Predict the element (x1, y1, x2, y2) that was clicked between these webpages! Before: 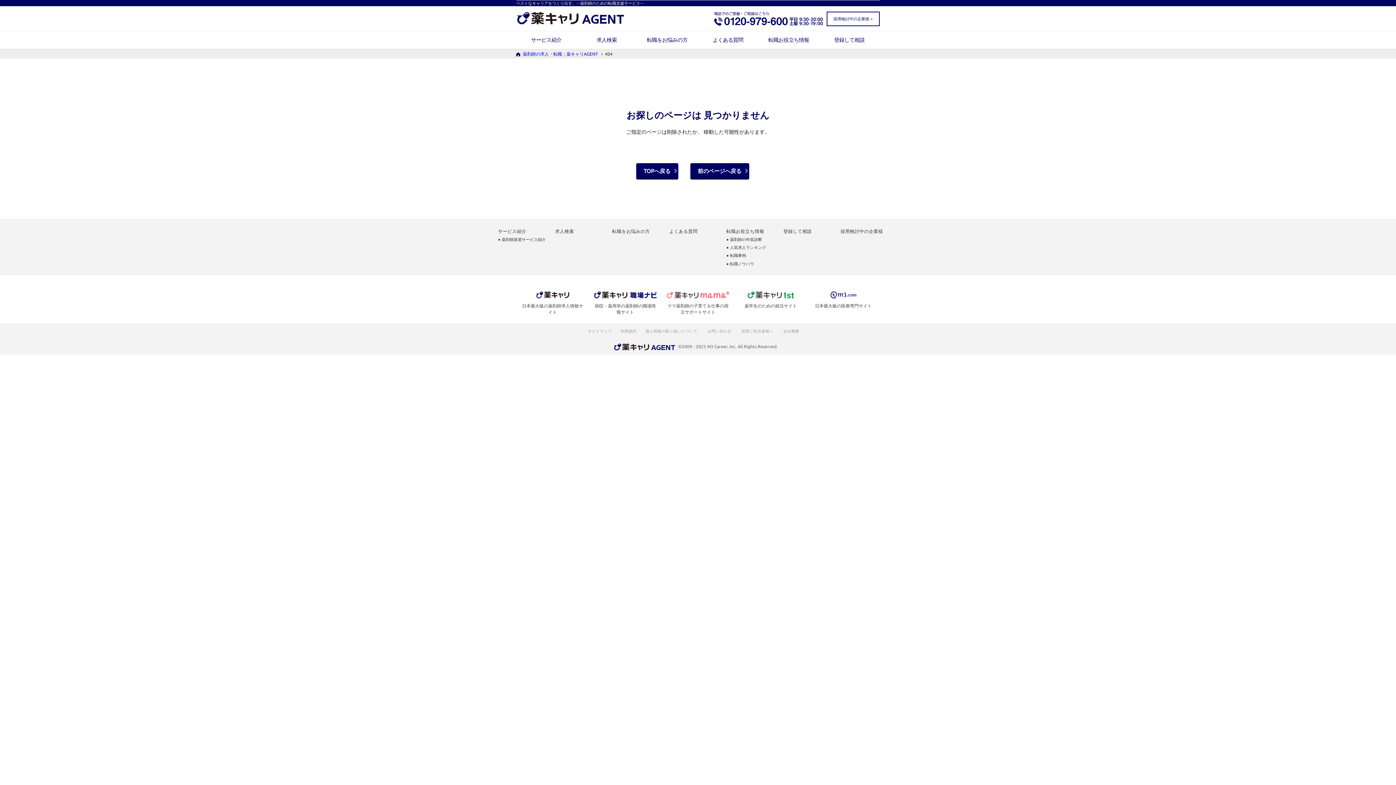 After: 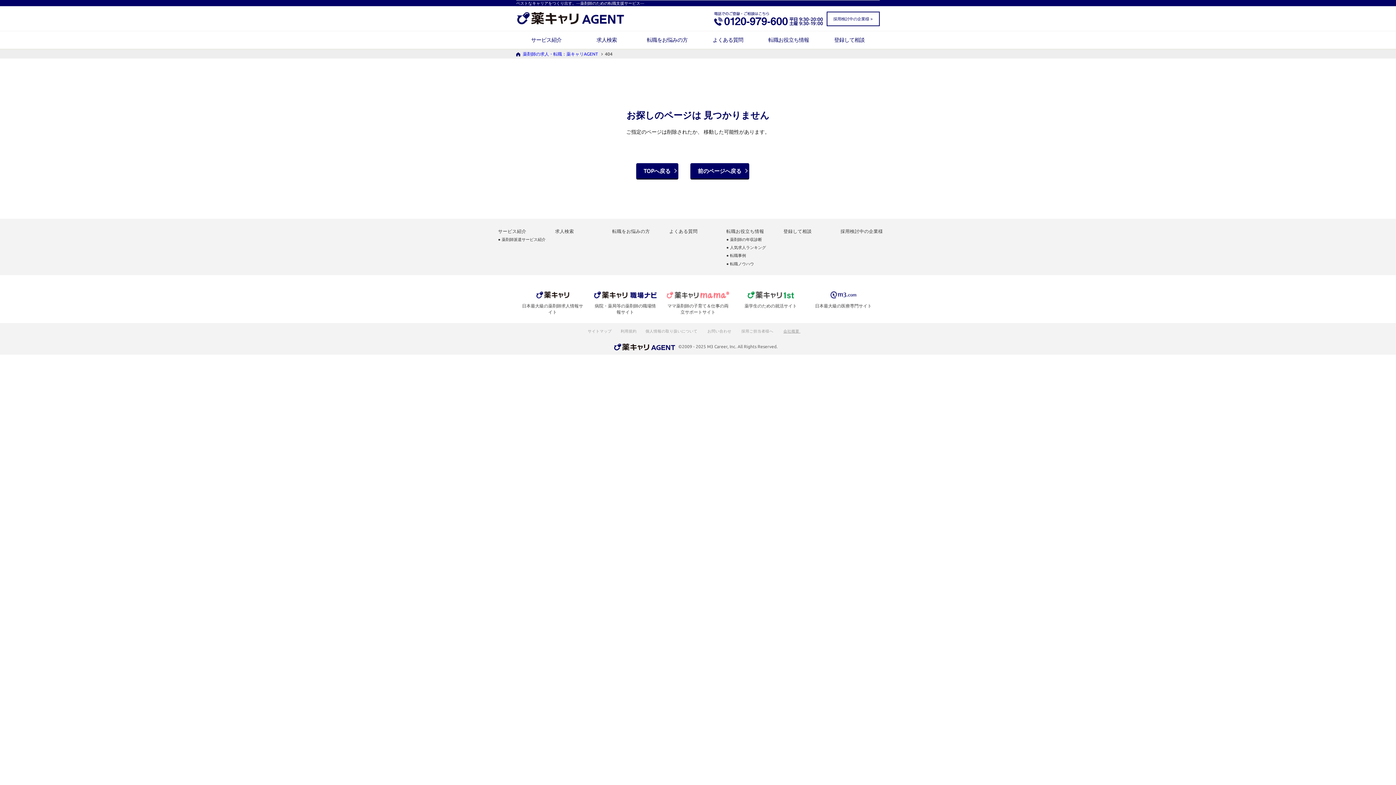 Action: label: 会社概要  bbox: (783, 328, 800, 333)